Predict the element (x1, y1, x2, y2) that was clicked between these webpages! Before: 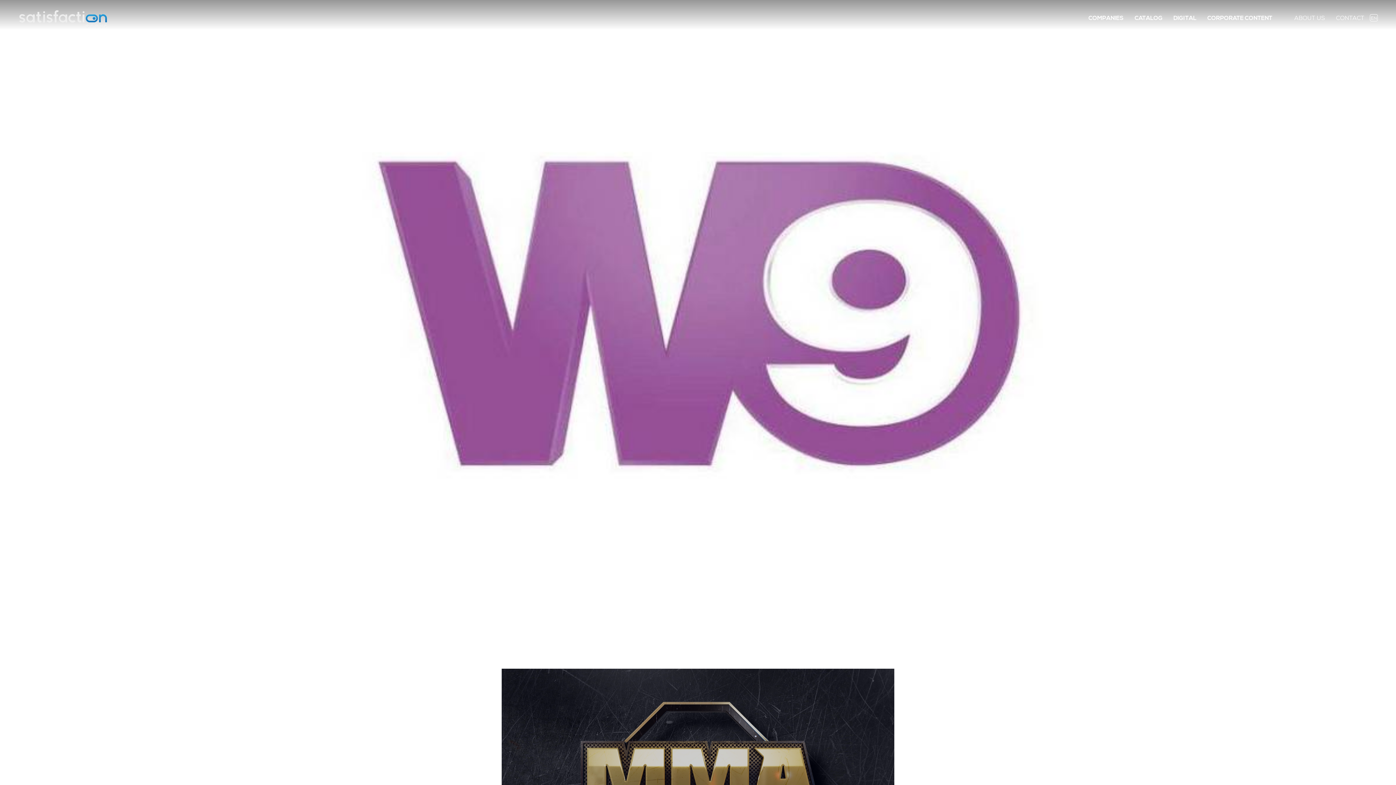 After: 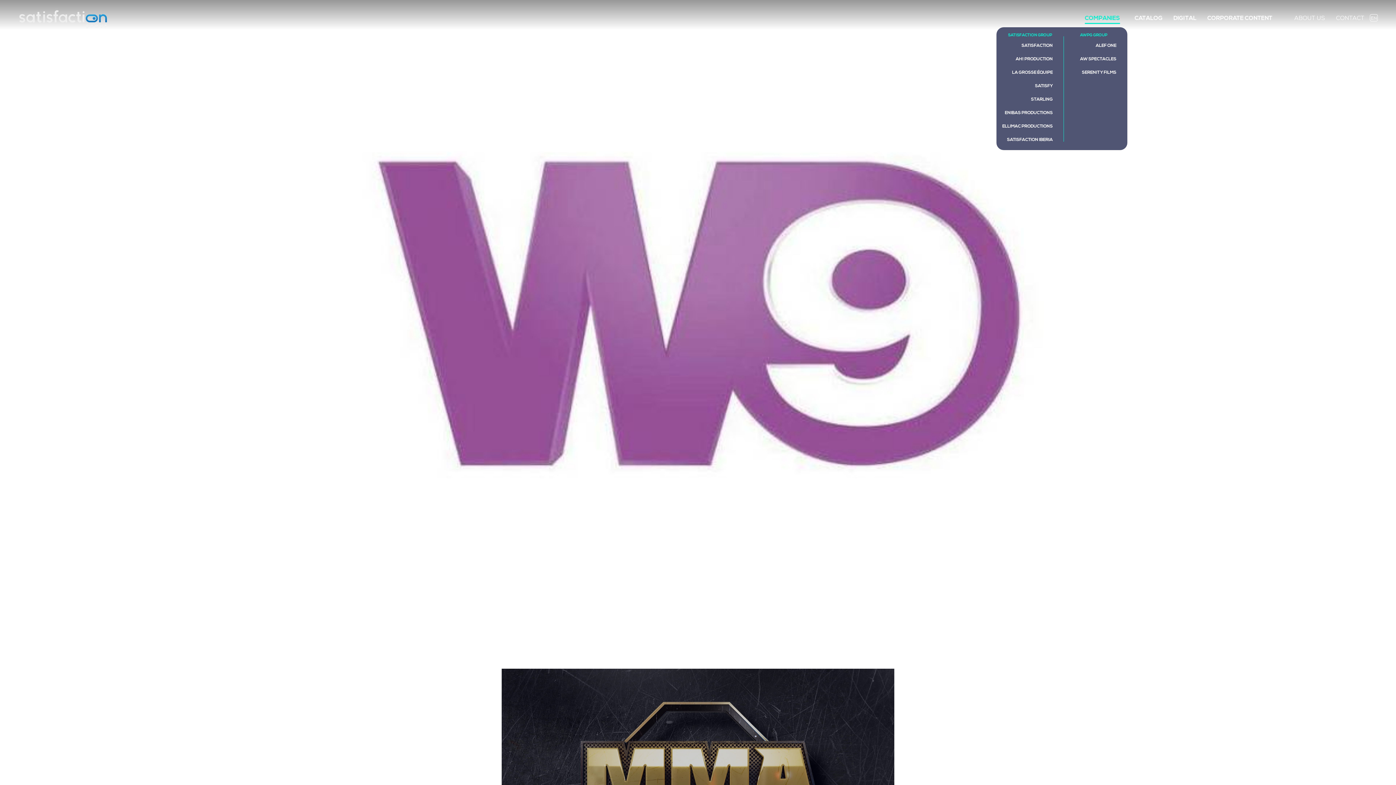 Action: label: COMPANIES bbox: (1085, 7, 1127, 29)